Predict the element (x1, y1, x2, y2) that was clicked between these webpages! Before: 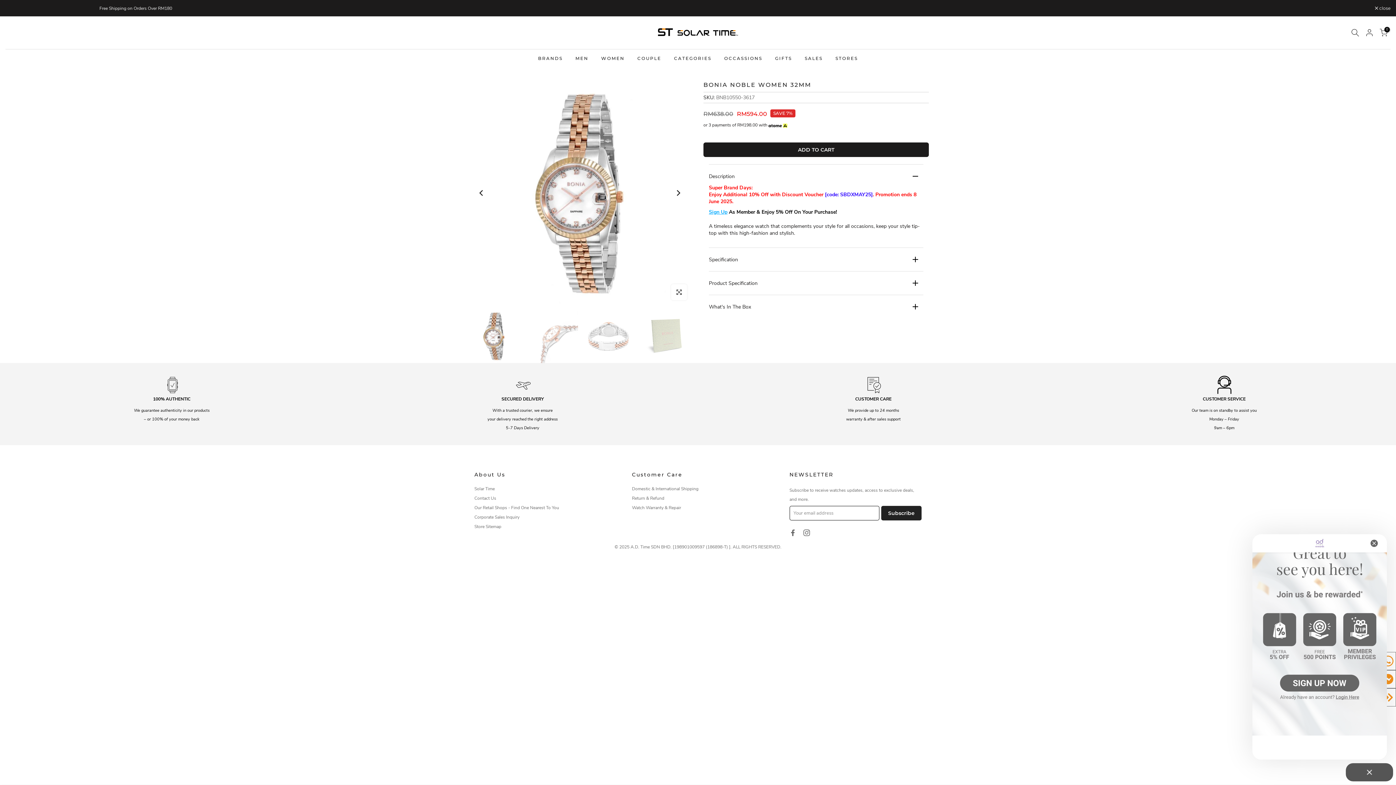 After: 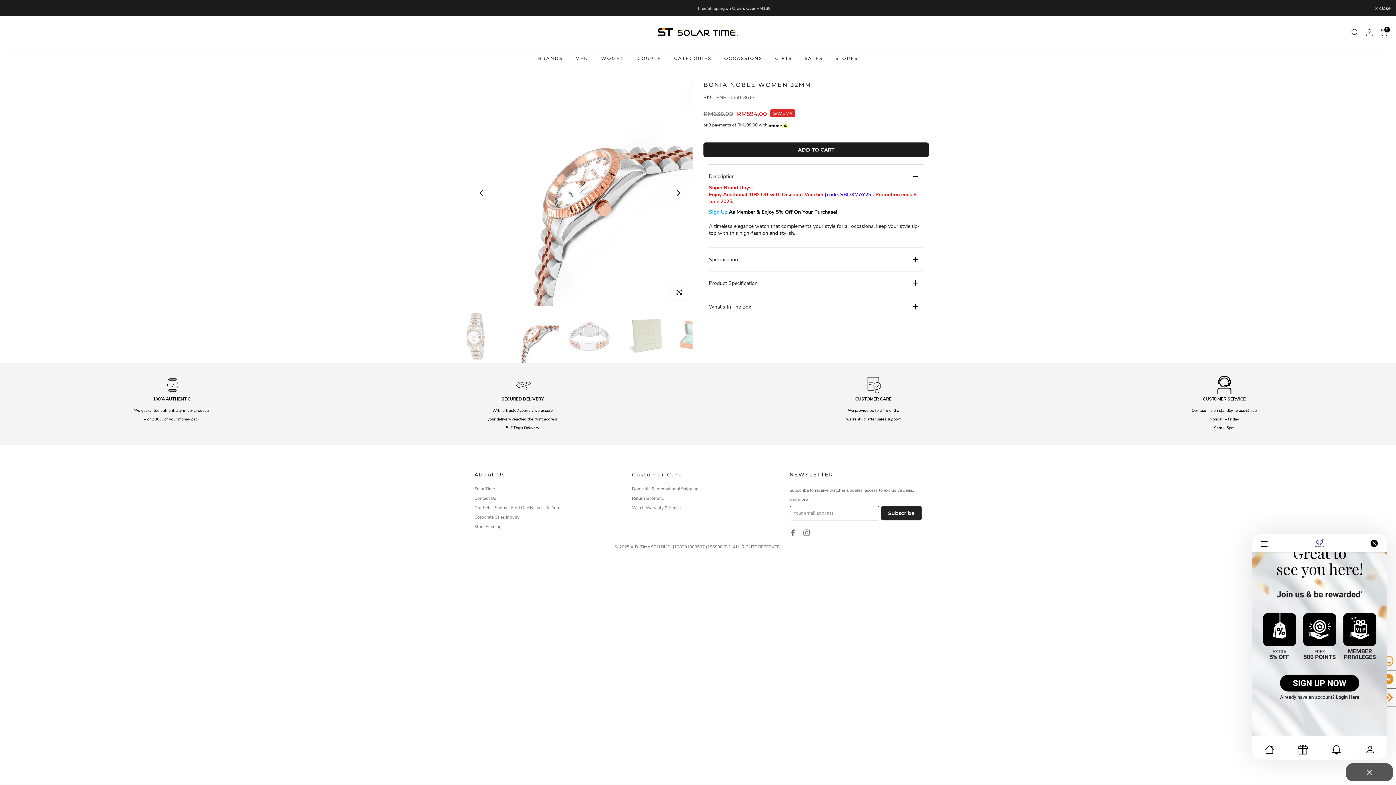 Action: bbox: (669, 184, 687, 202) label: Next